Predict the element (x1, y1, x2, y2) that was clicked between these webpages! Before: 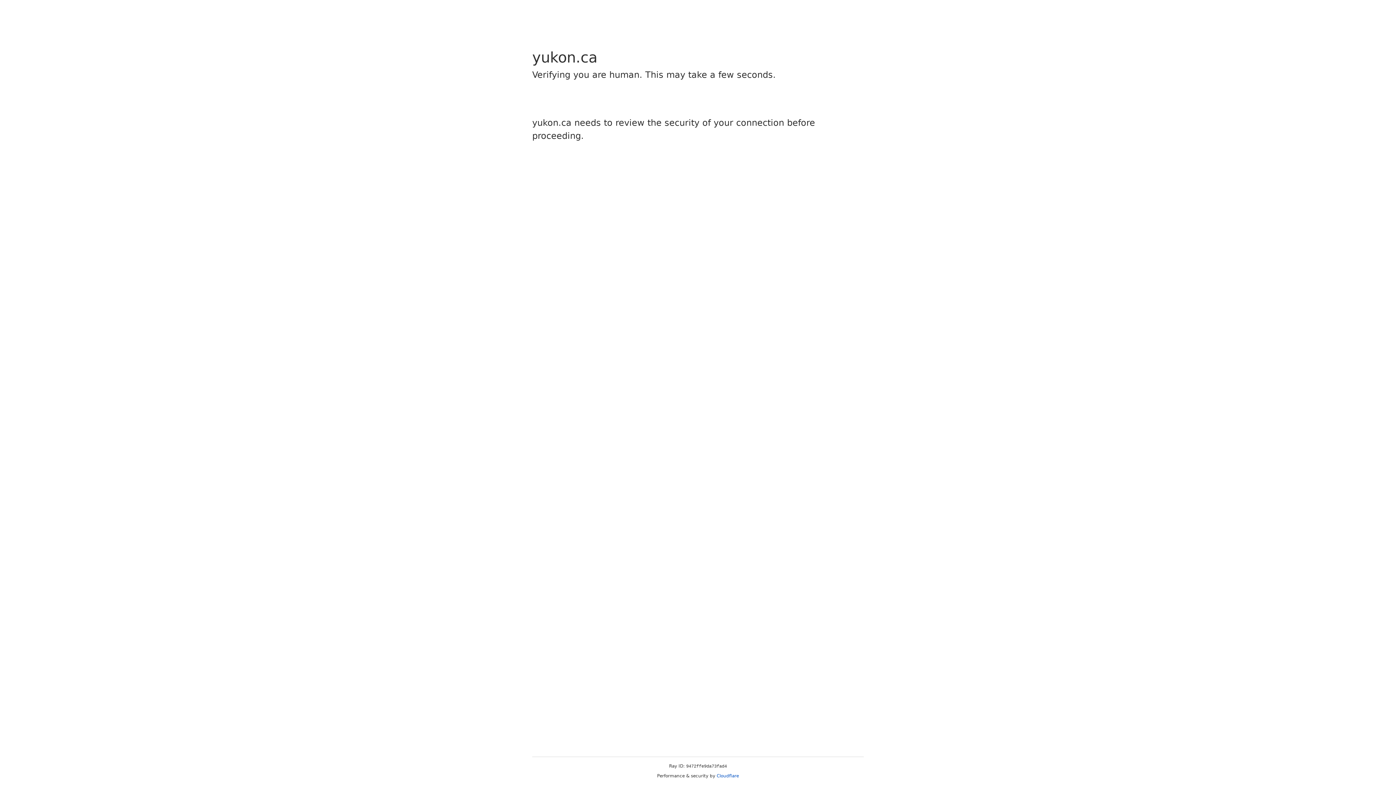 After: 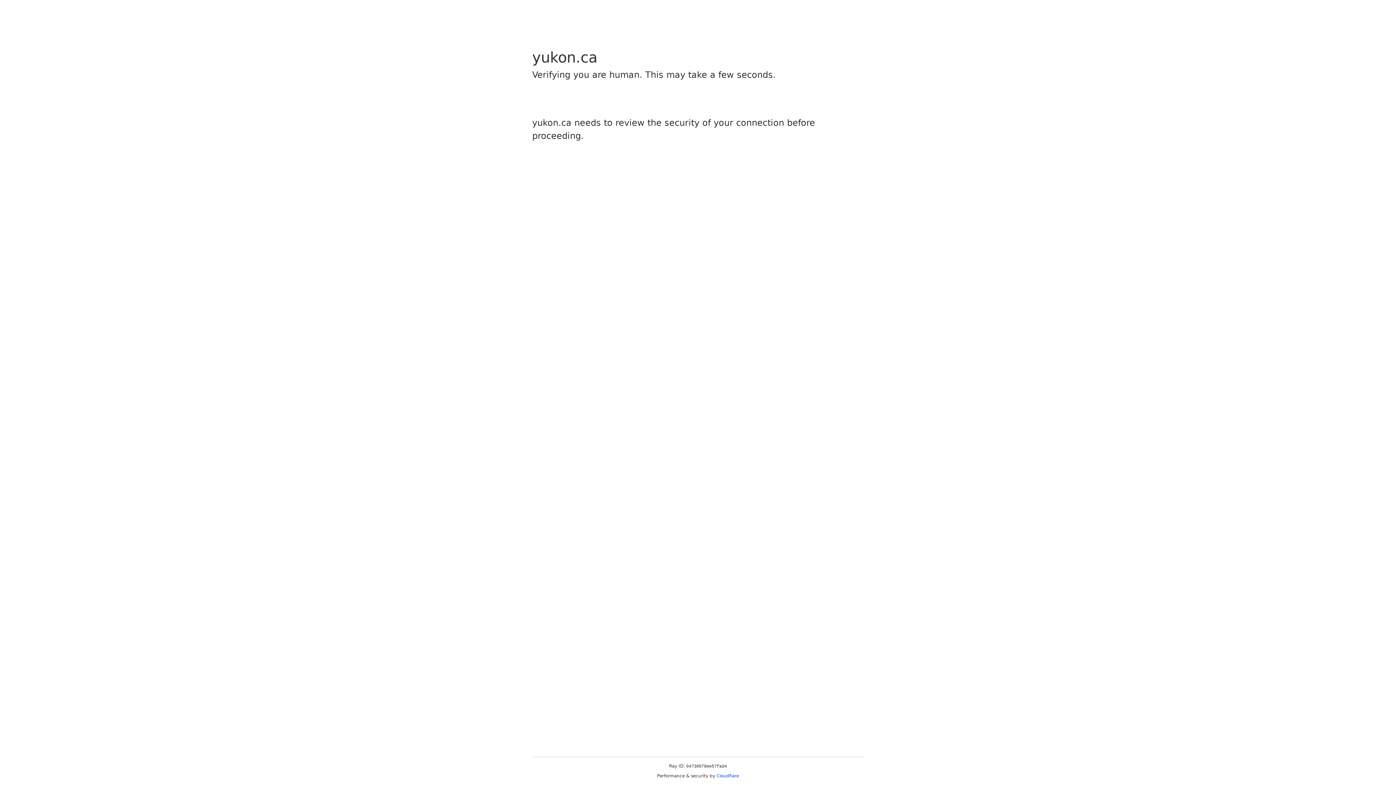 Action: label: Cloudflare bbox: (716, 773, 739, 778)